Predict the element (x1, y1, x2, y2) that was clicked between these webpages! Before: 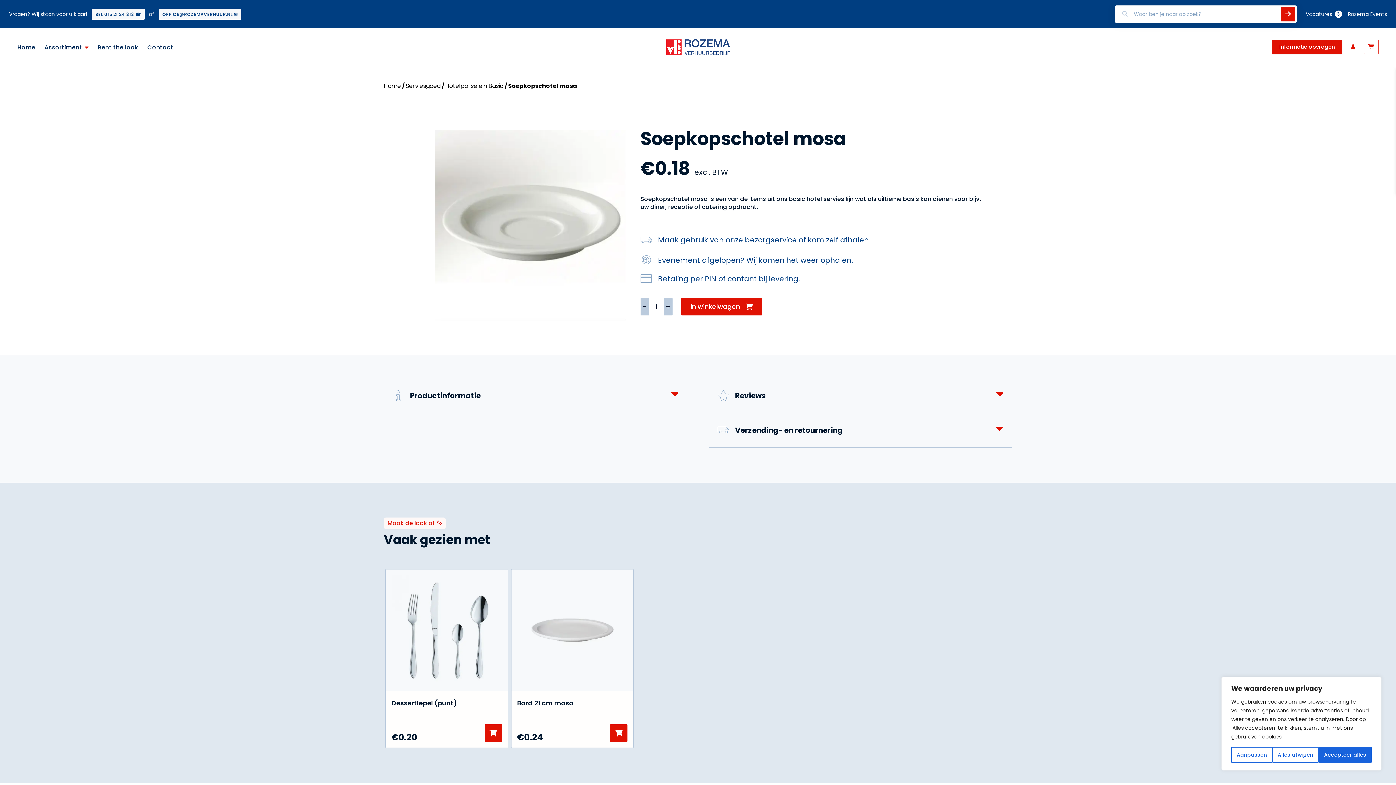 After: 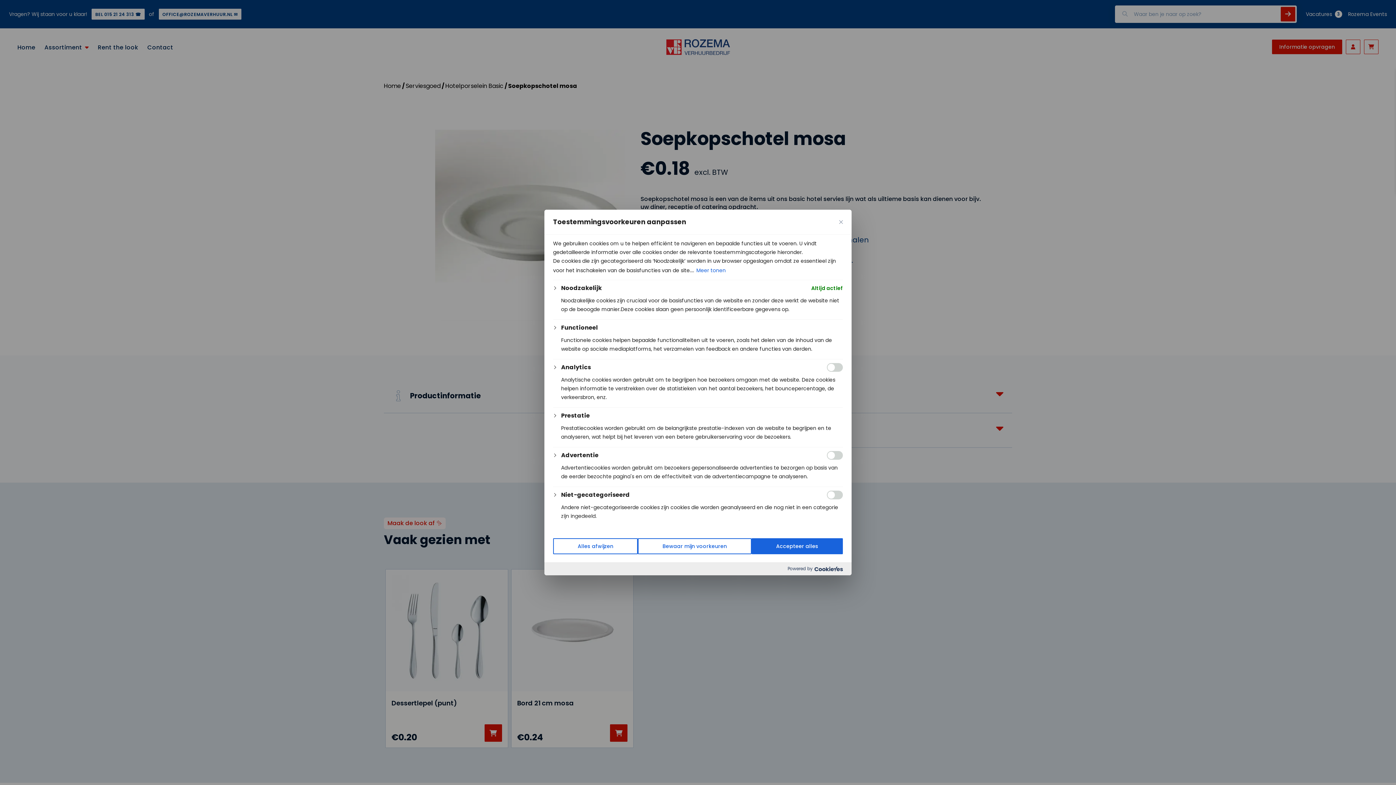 Action: label: Aanpassen bbox: (1231, 747, 1272, 763)